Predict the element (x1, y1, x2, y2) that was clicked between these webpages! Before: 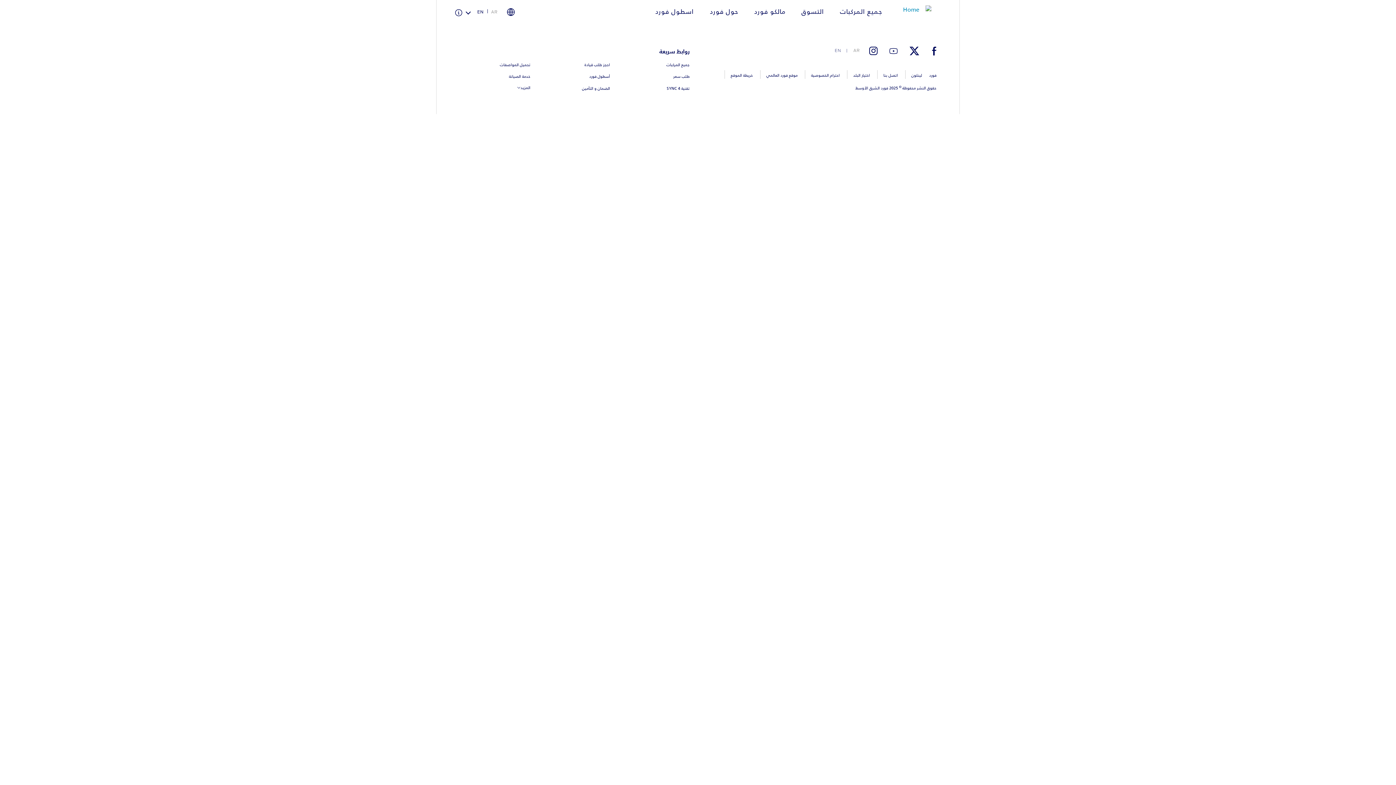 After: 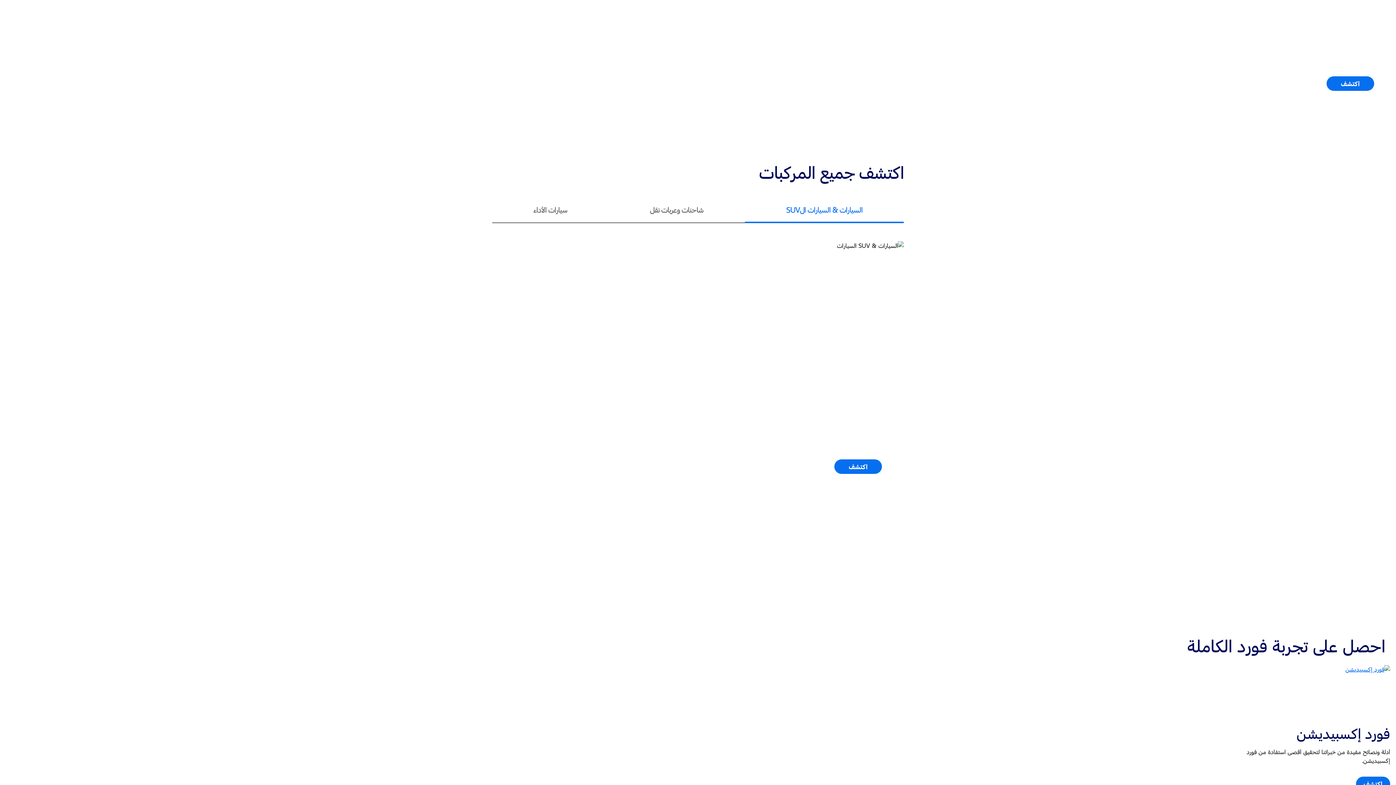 Action: bbox: (897, 5, 931, 18)